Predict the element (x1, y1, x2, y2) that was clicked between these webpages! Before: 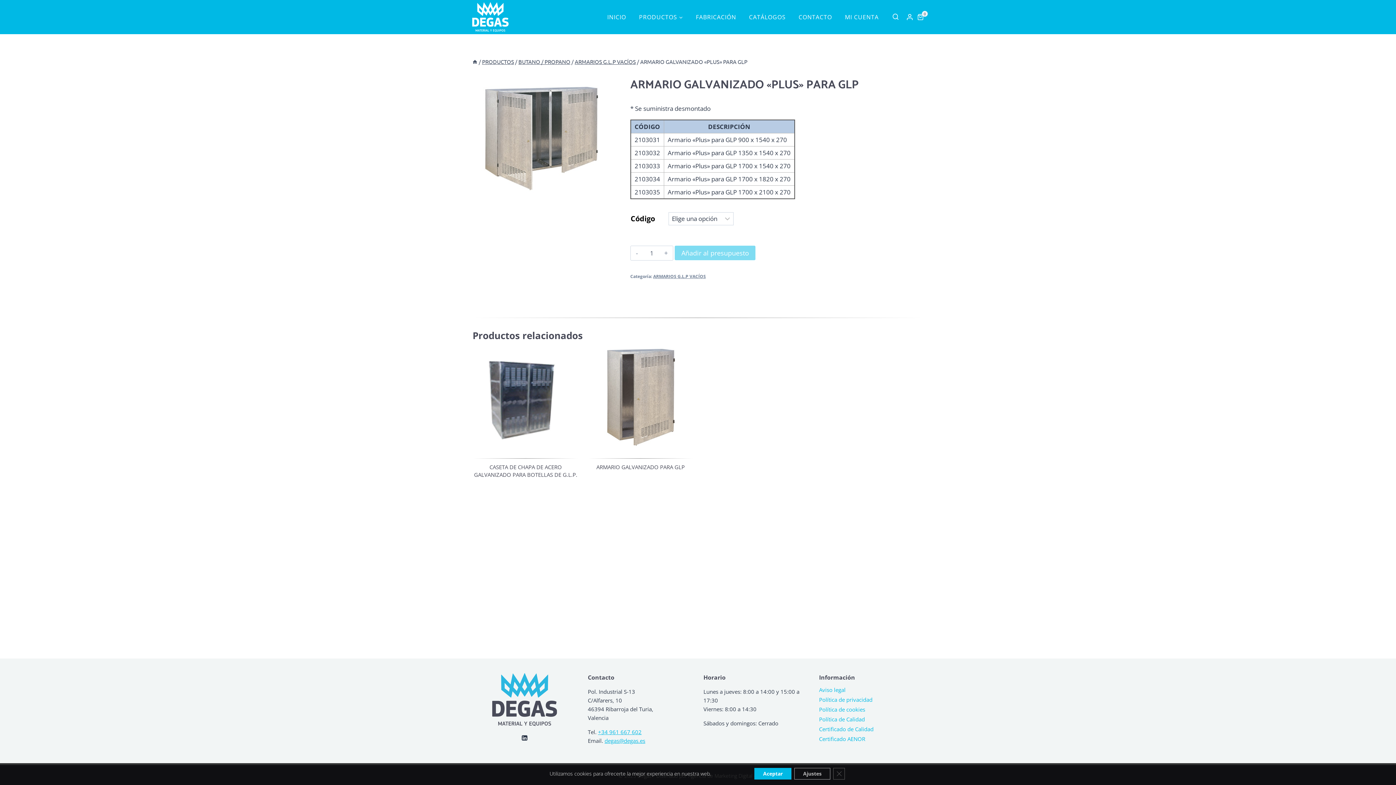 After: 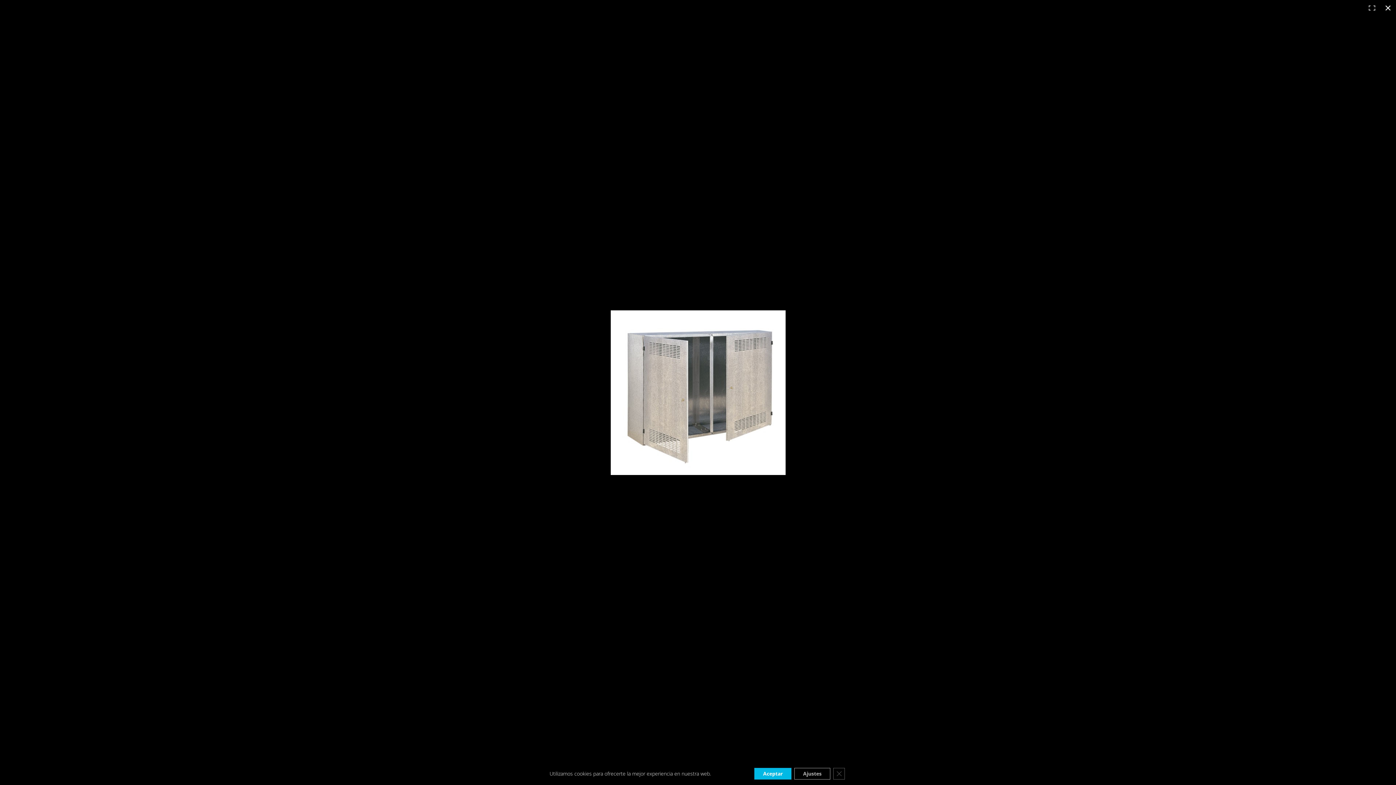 Action: bbox: (472, 71, 607, 199)